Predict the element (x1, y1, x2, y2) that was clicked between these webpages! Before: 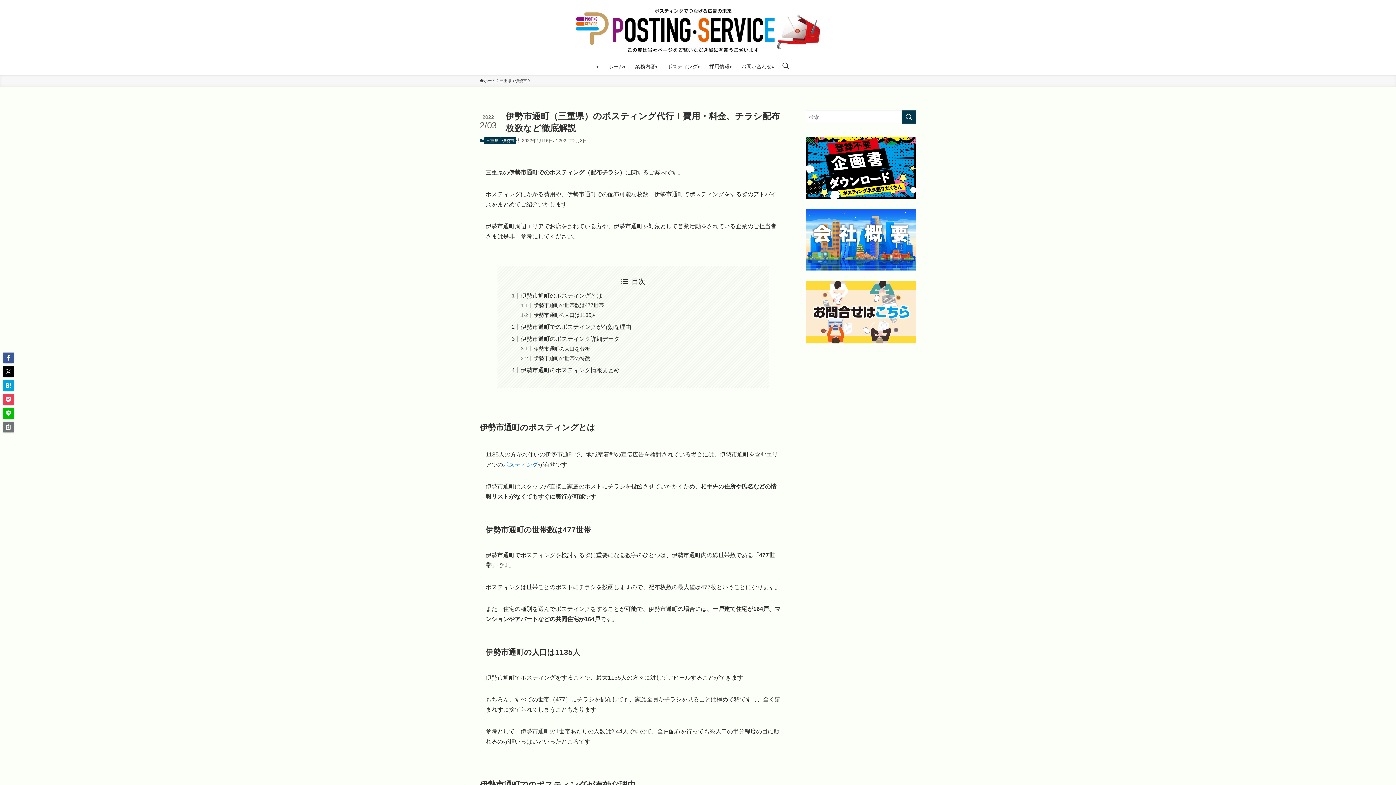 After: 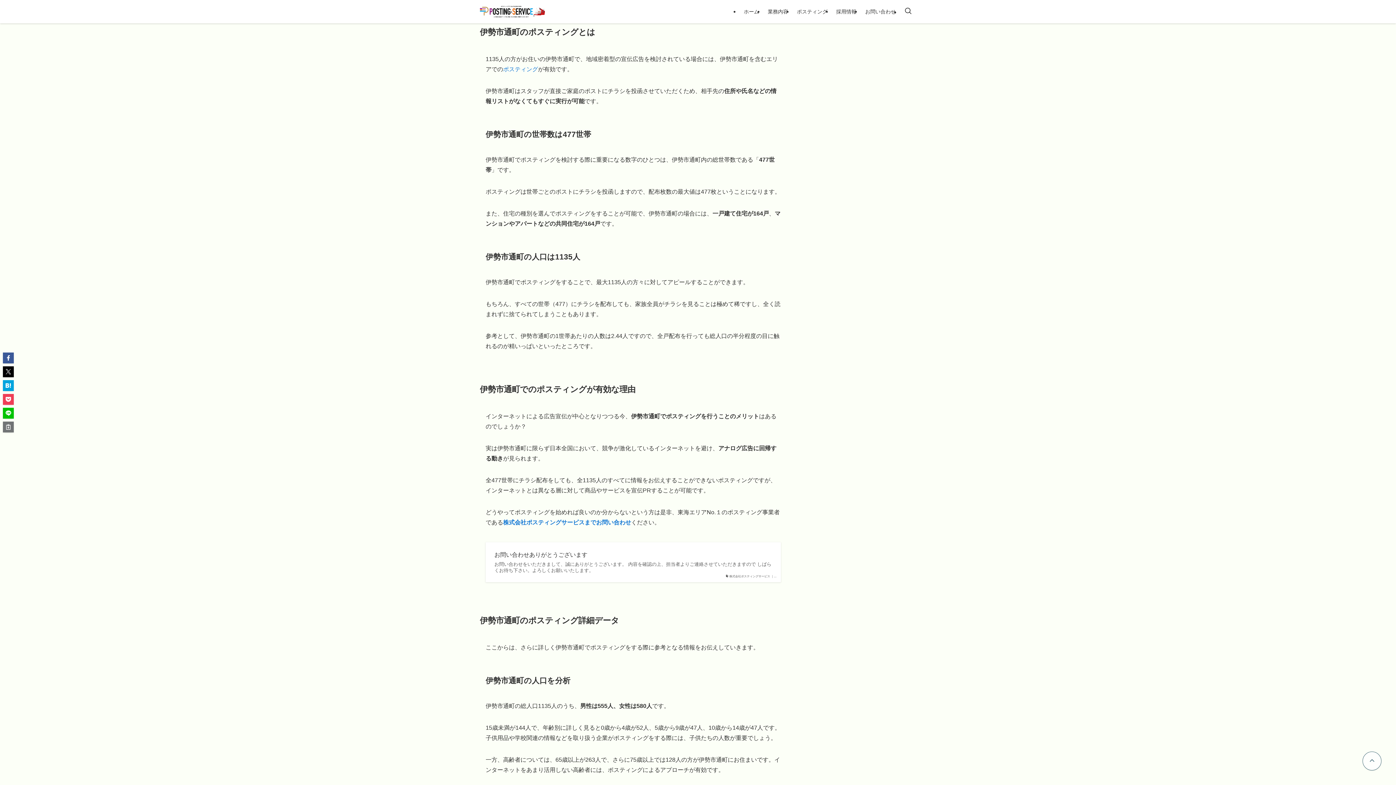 Action: label: 伊勢市通町のポスティングとは bbox: (520, 292, 602, 298)